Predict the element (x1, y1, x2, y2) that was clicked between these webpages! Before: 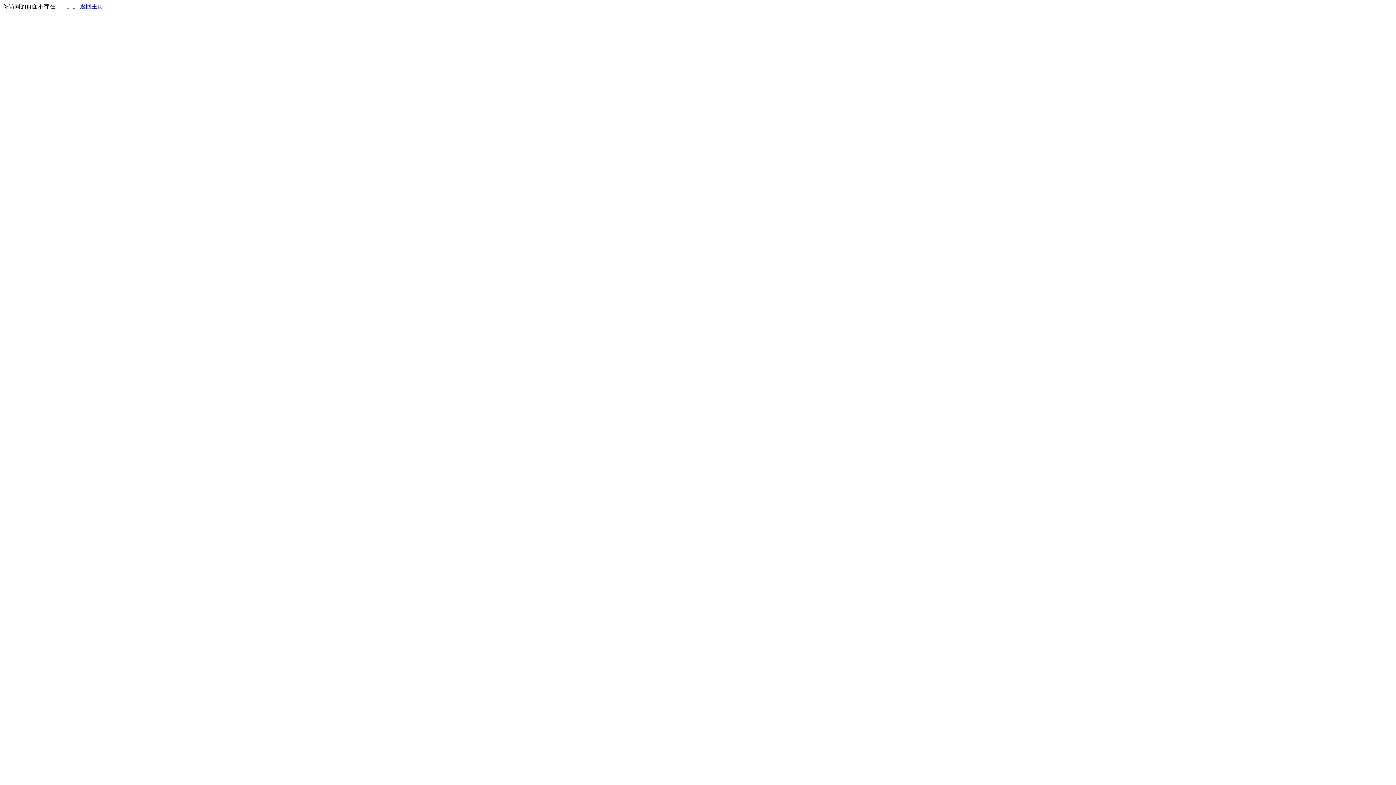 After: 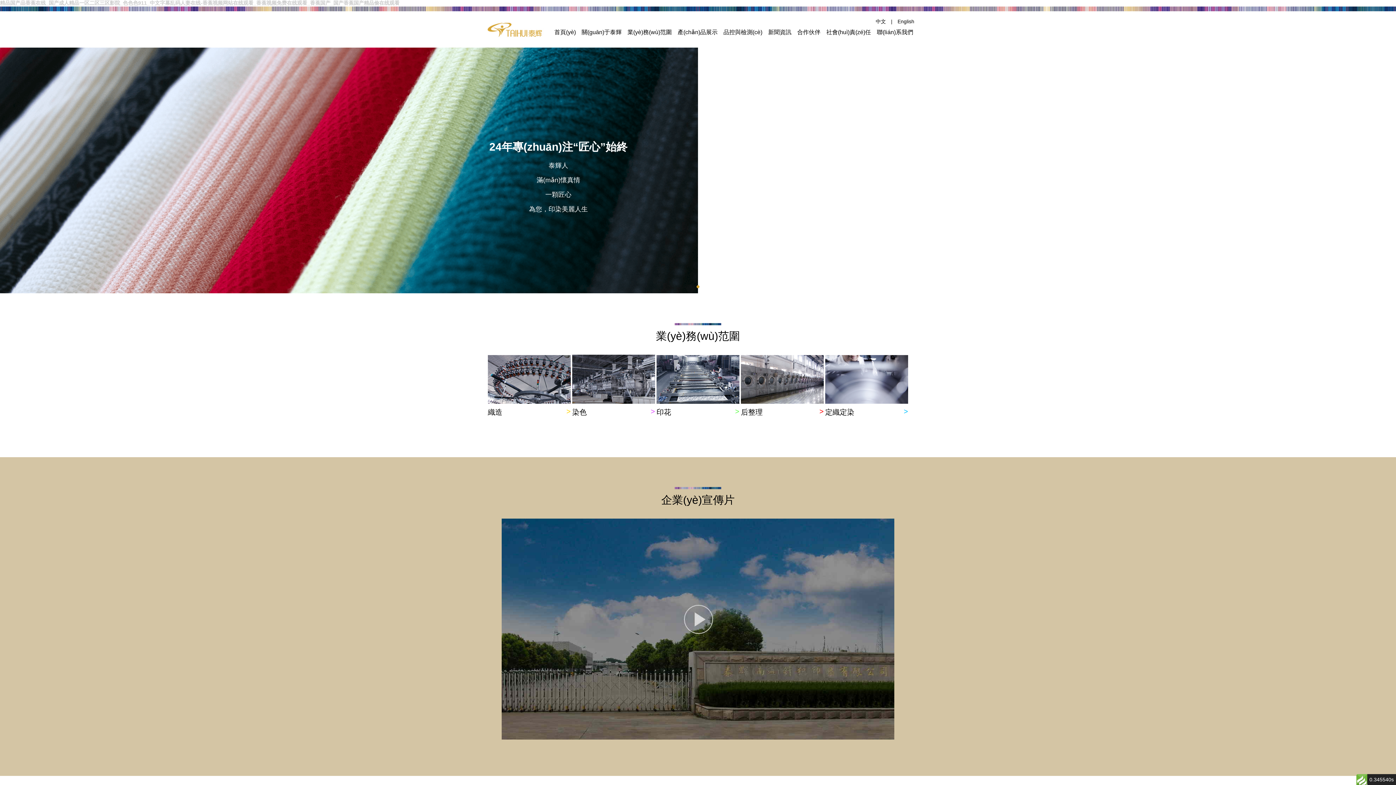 Action: label: 返回主页 bbox: (80, 3, 103, 9)